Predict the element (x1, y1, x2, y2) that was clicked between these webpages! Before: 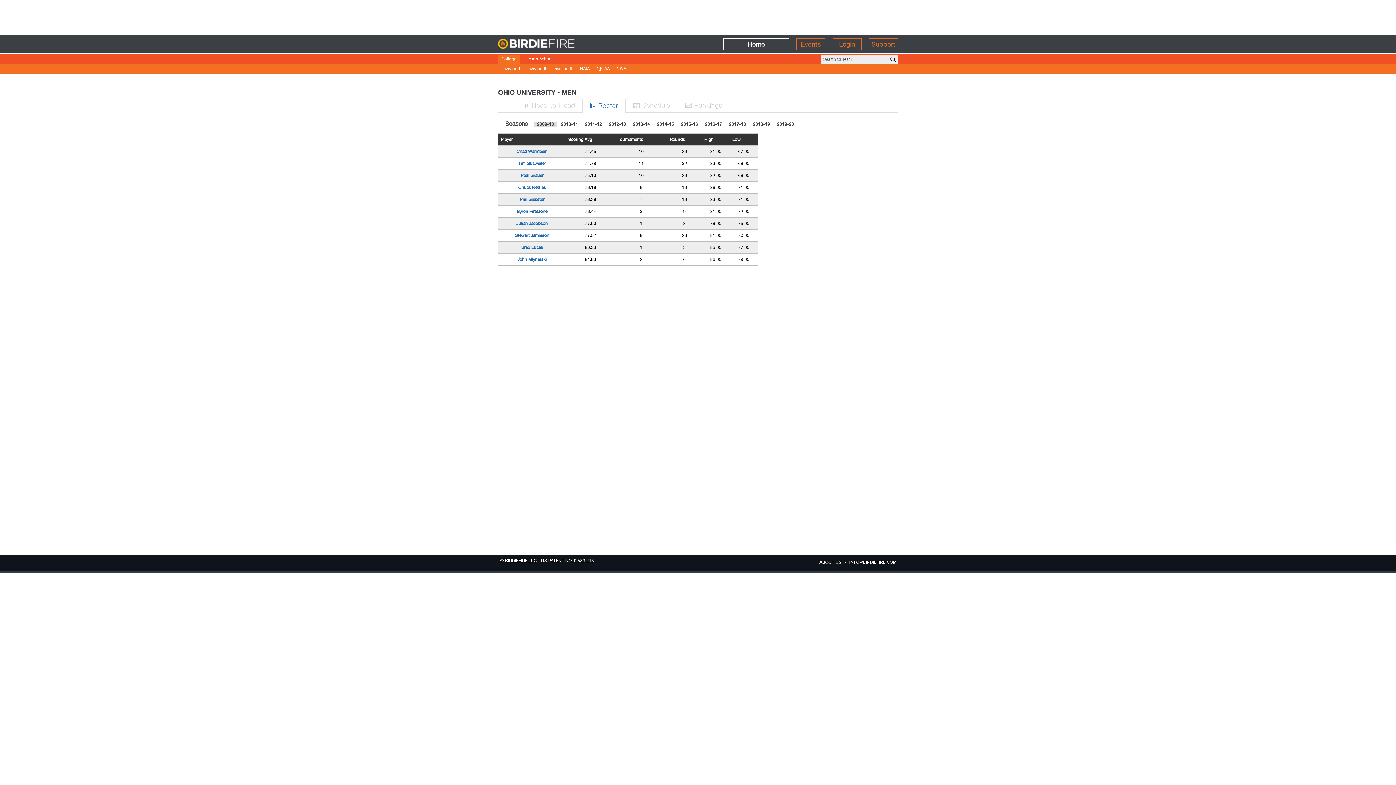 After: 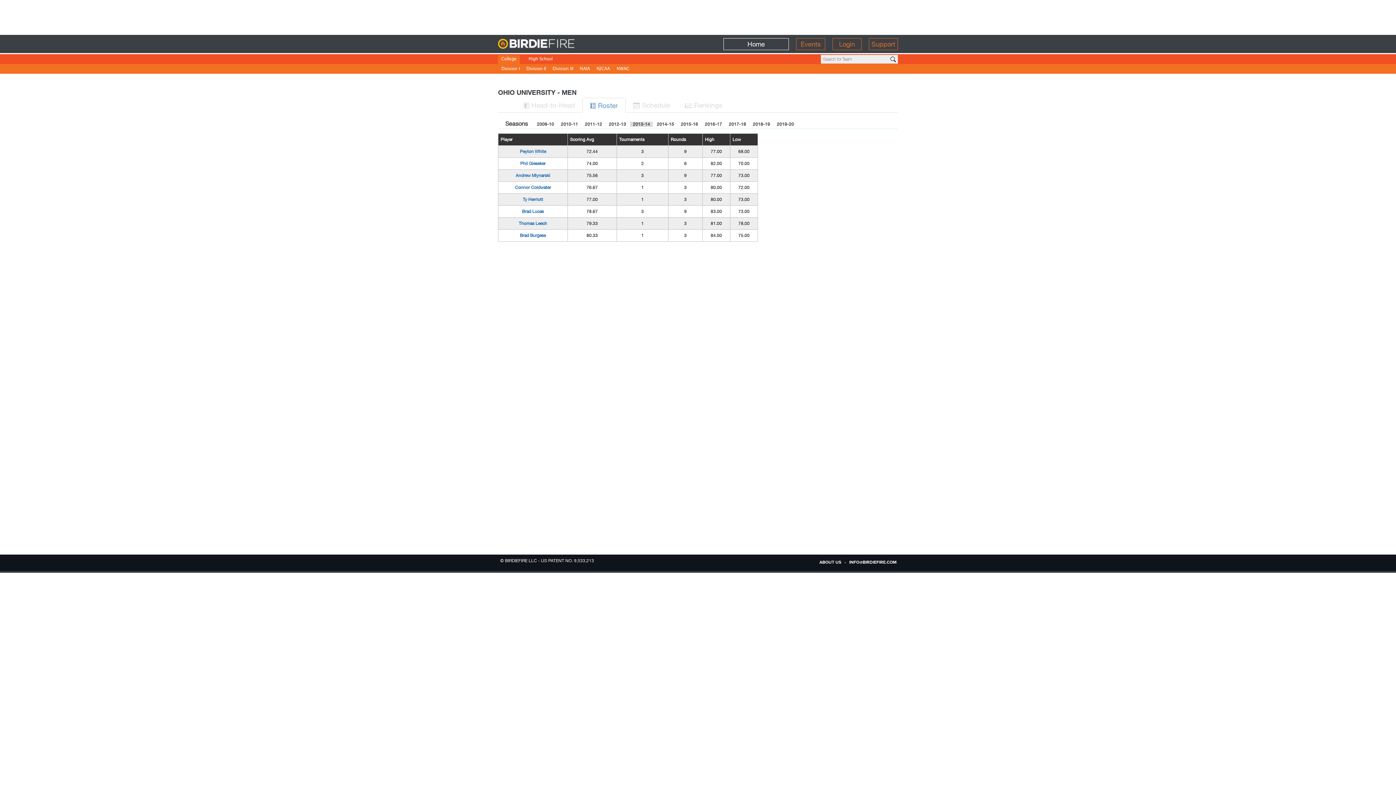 Action: label: 2013-14 bbox: (630, 120, 653, 128)